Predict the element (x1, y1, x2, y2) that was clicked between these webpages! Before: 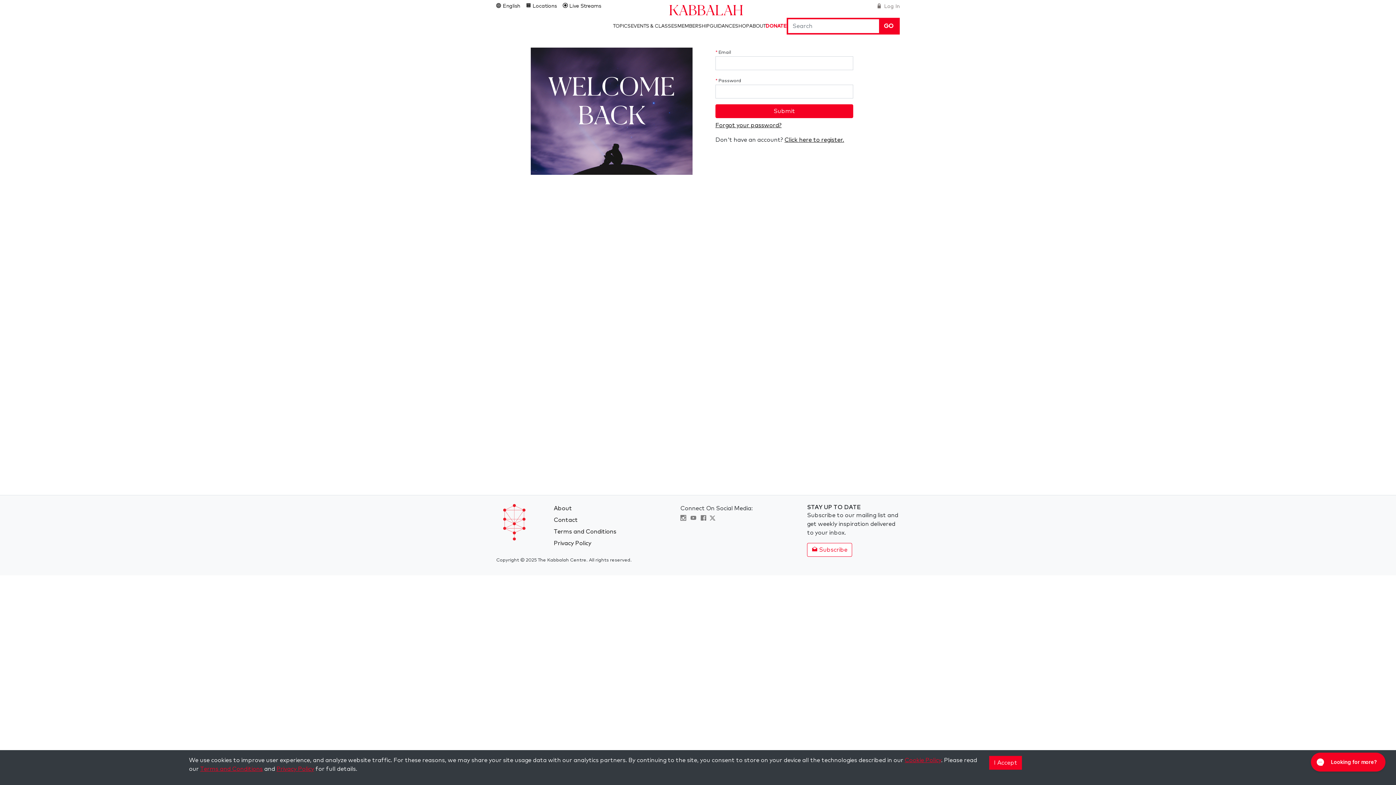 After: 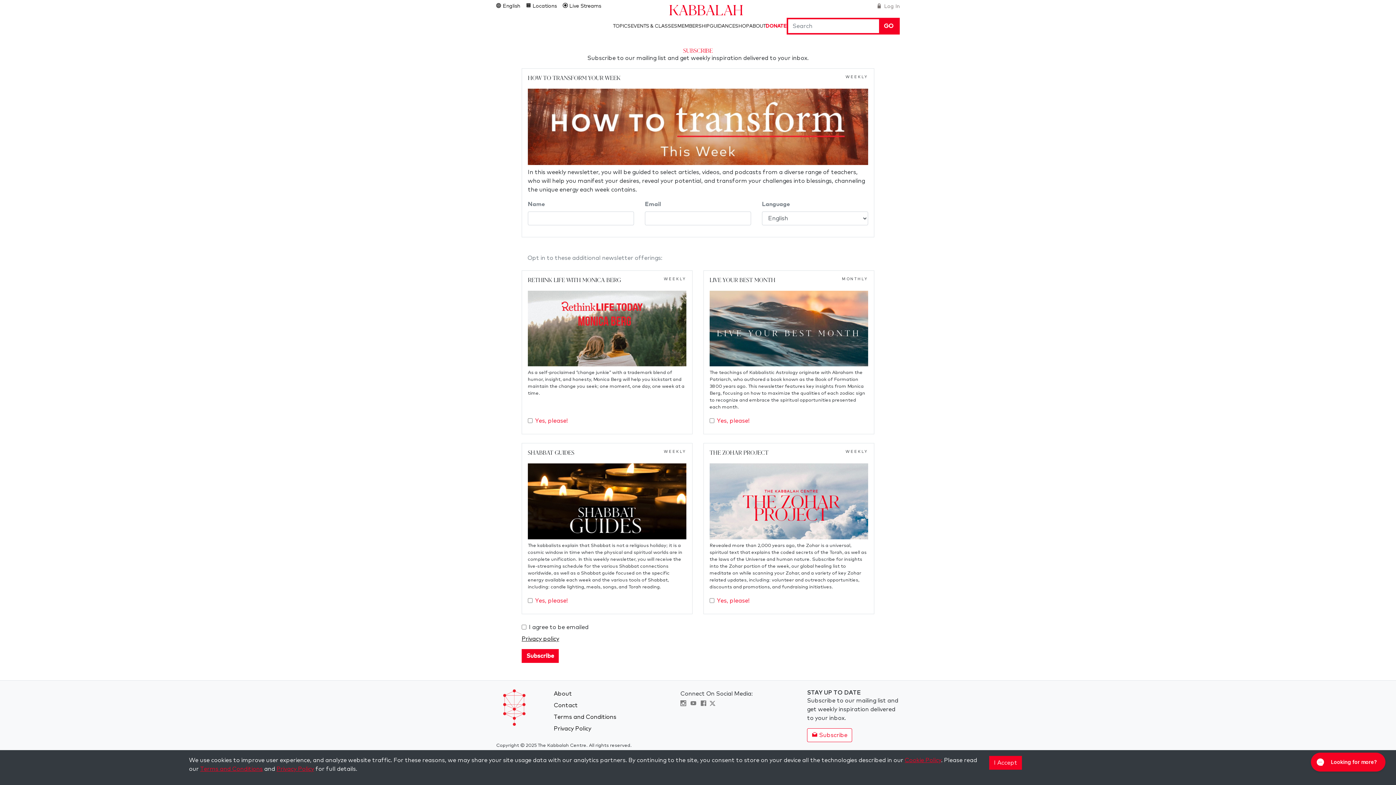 Action: bbox: (807, 543, 852, 557) label:  Subscribe